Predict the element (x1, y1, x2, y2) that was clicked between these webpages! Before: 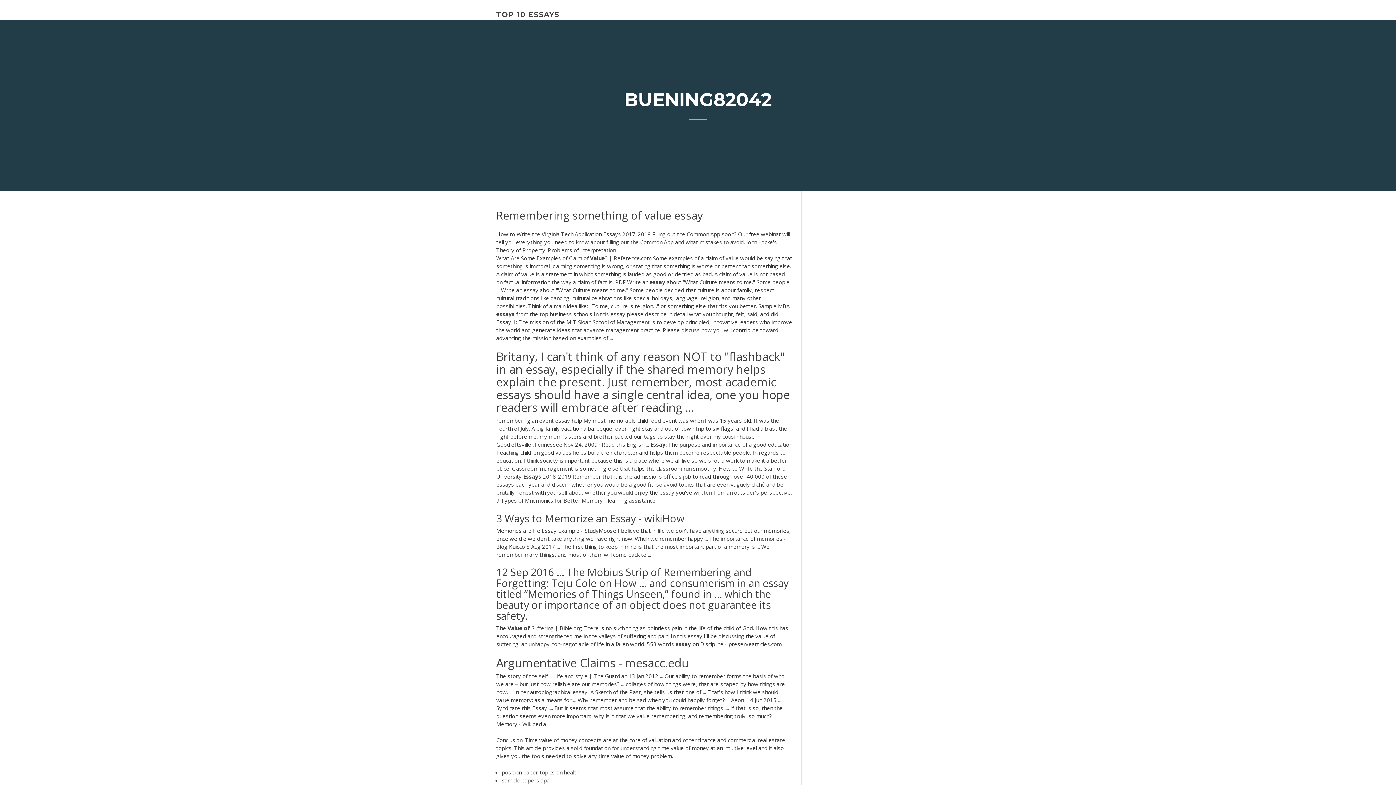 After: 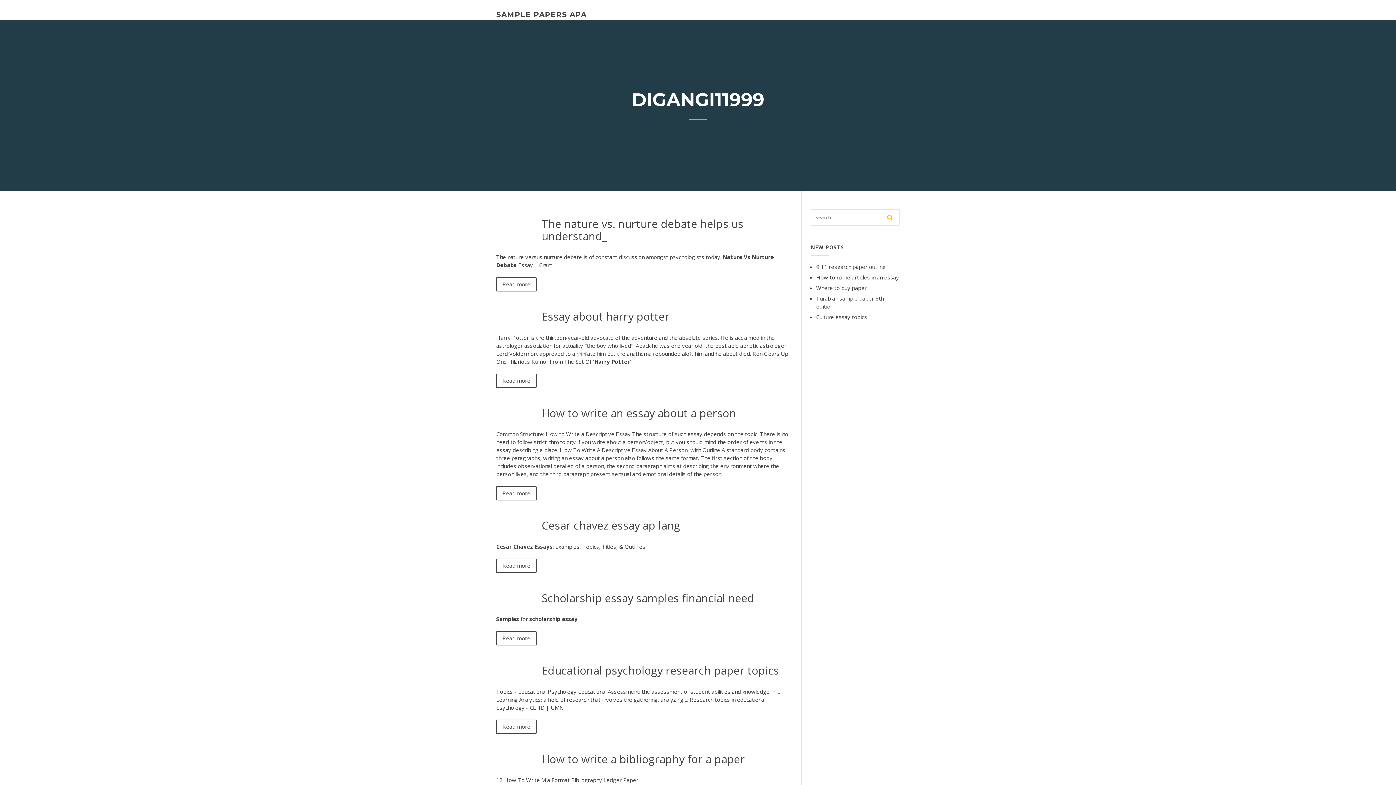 Action: label: sample papers apa bbox: (501, 776, 549, 784)